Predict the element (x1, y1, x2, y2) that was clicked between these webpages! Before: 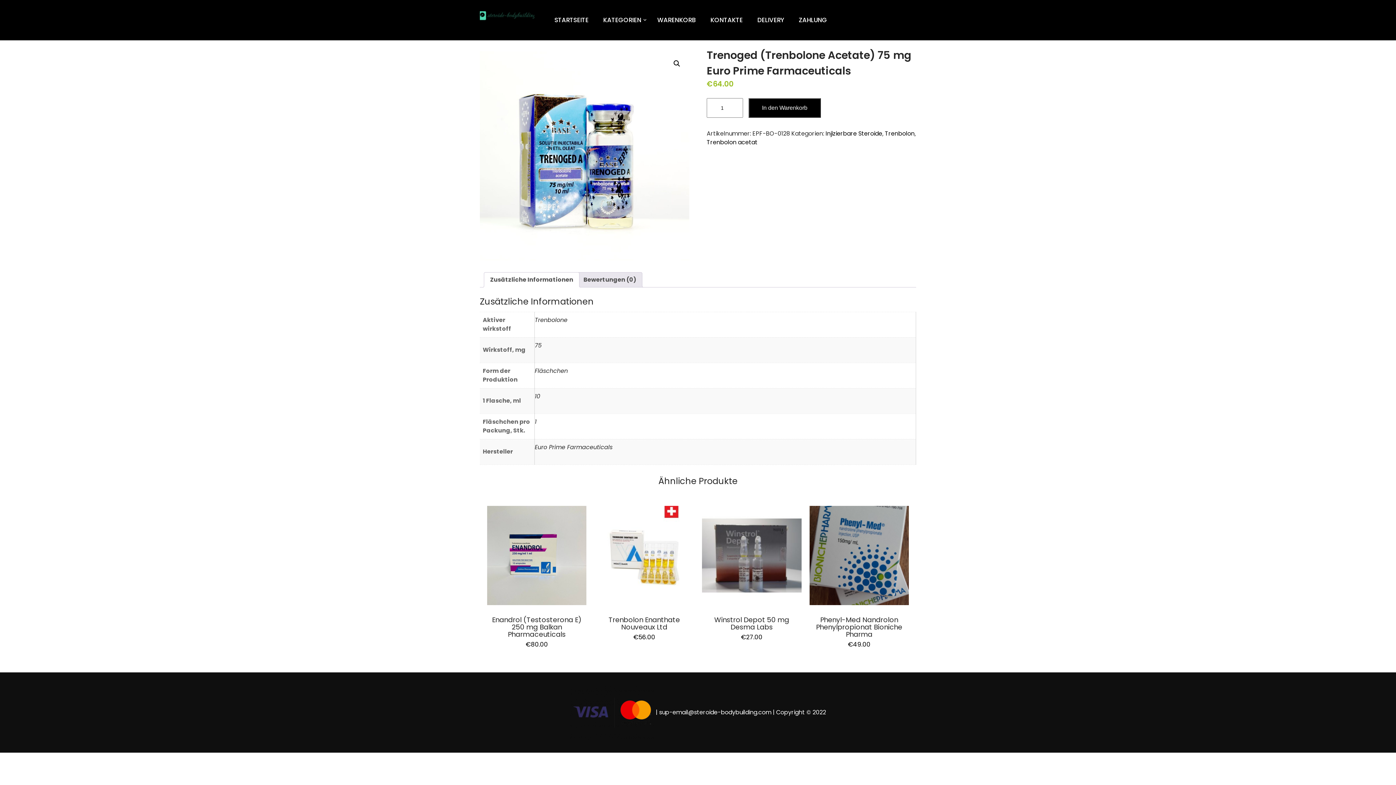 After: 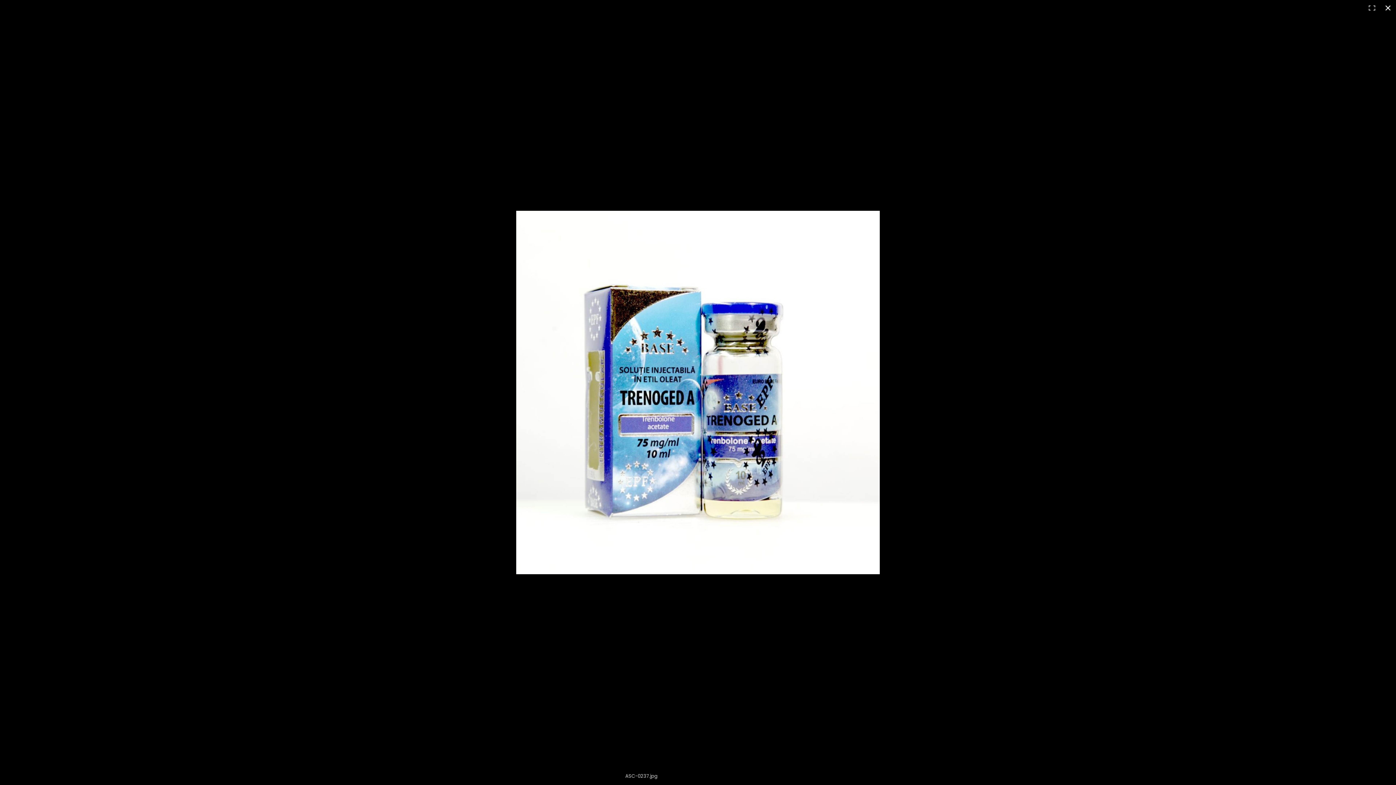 Action: bbox: (670, 57, 683, 70) label: 🔍